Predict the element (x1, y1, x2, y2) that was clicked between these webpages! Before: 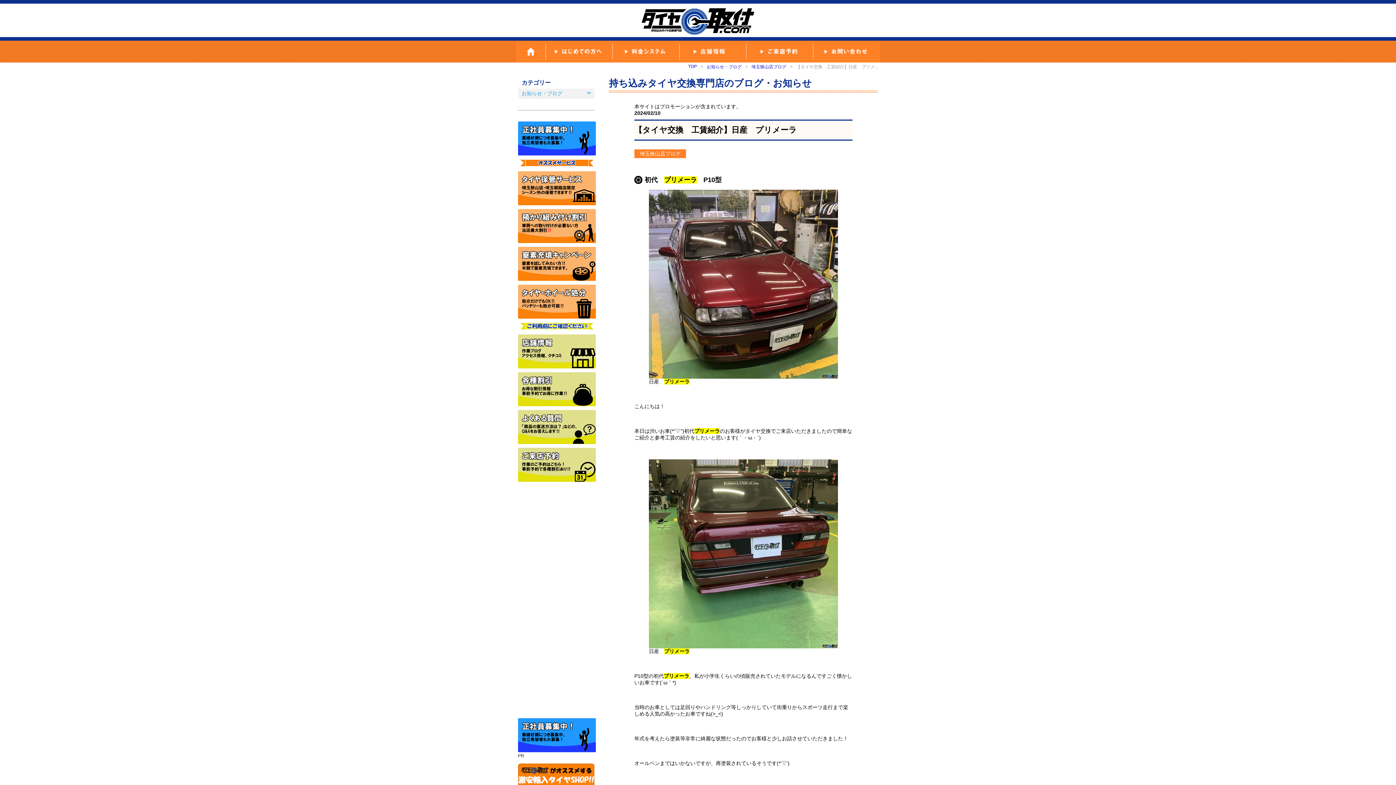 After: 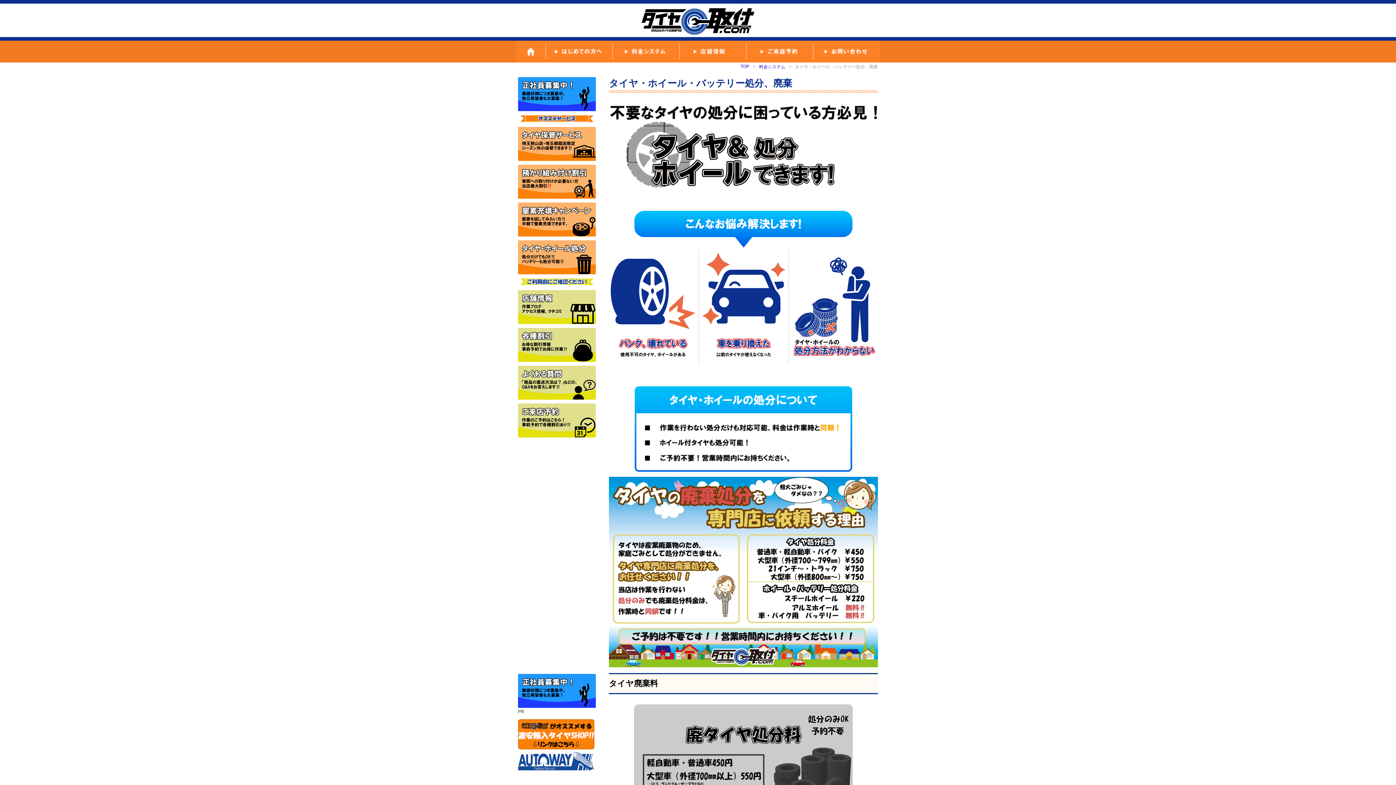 Action: bbox: (518, 284, 594, 318)